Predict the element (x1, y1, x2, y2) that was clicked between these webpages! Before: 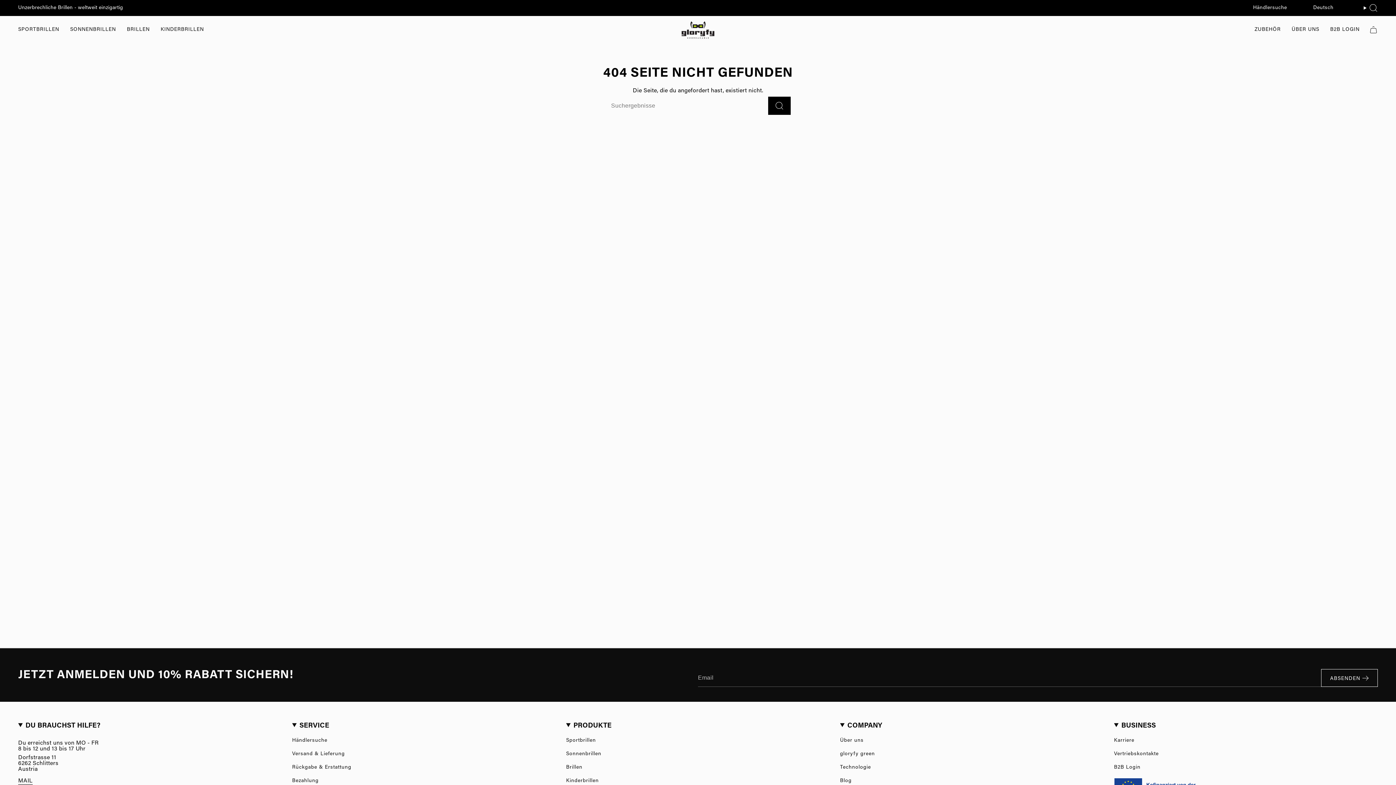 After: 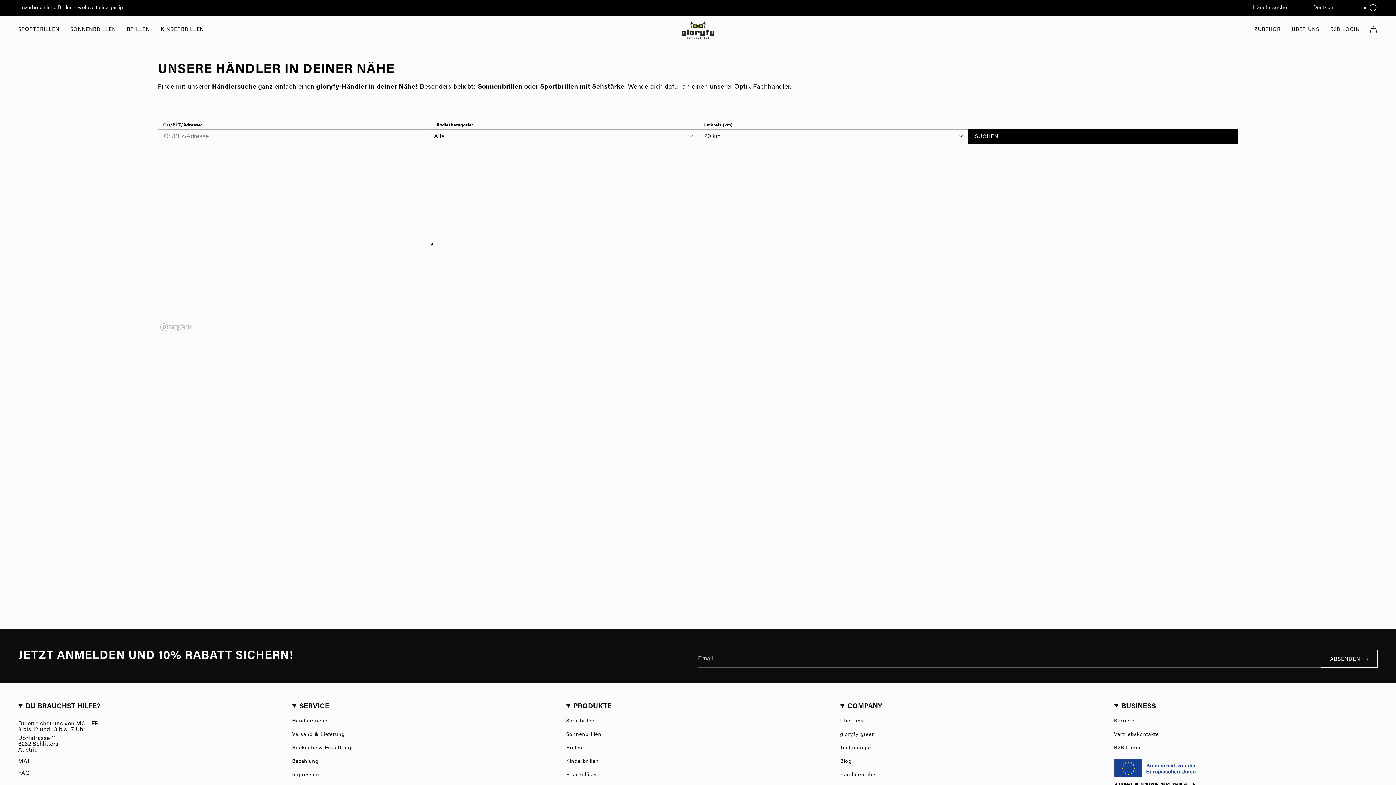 Action: bbox: (292, 738, 327, 743) label: Händlersuche